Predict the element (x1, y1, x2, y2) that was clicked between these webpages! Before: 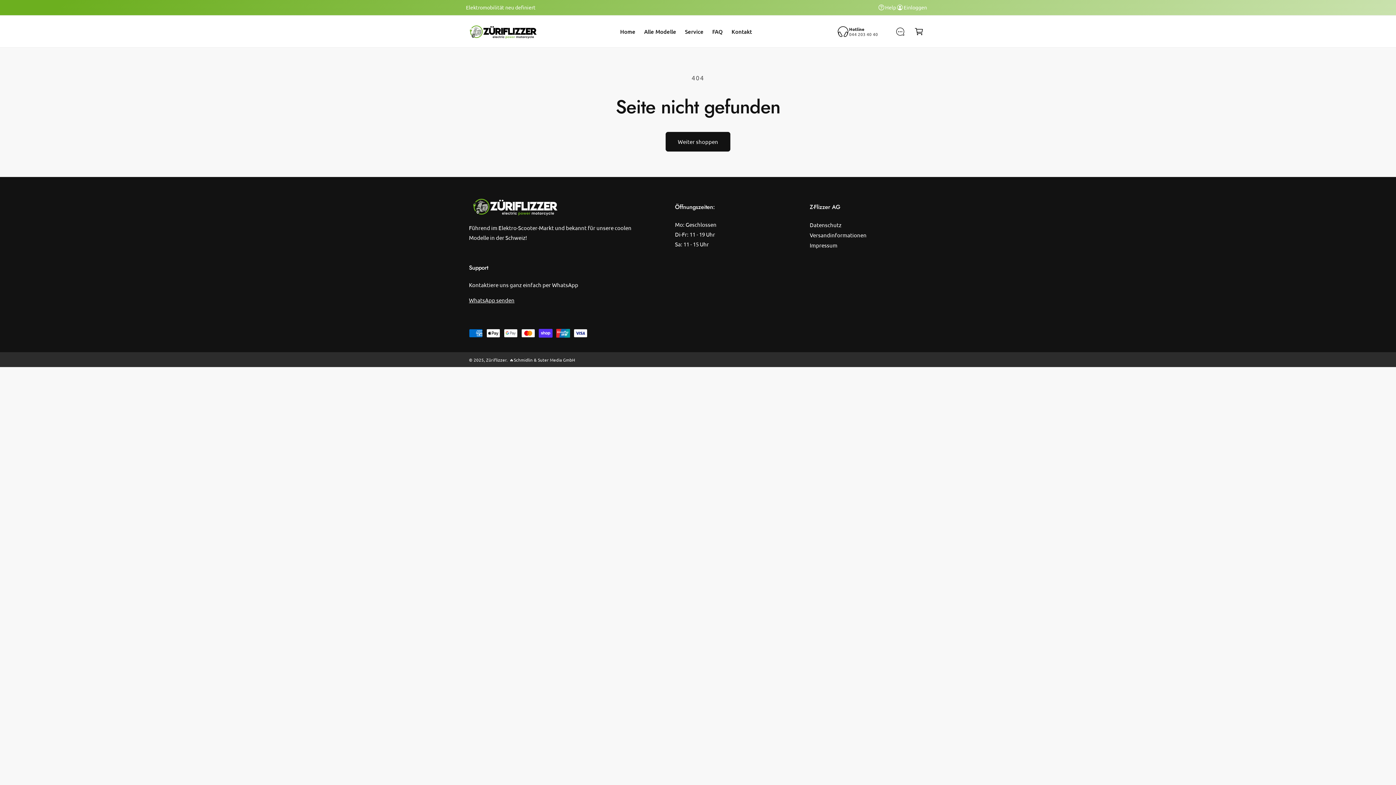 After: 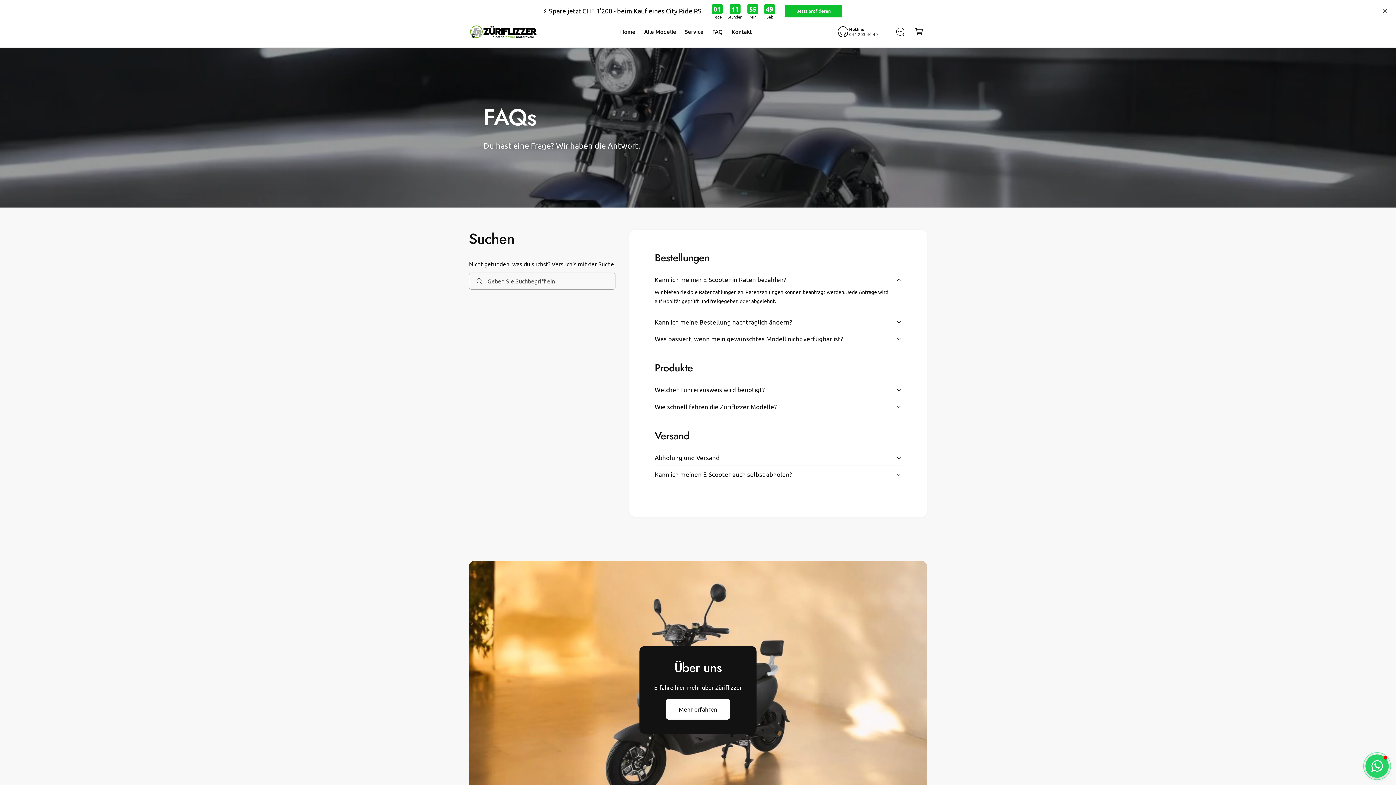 Action: label: FAQ bbox: (708, 22, 727, 40)